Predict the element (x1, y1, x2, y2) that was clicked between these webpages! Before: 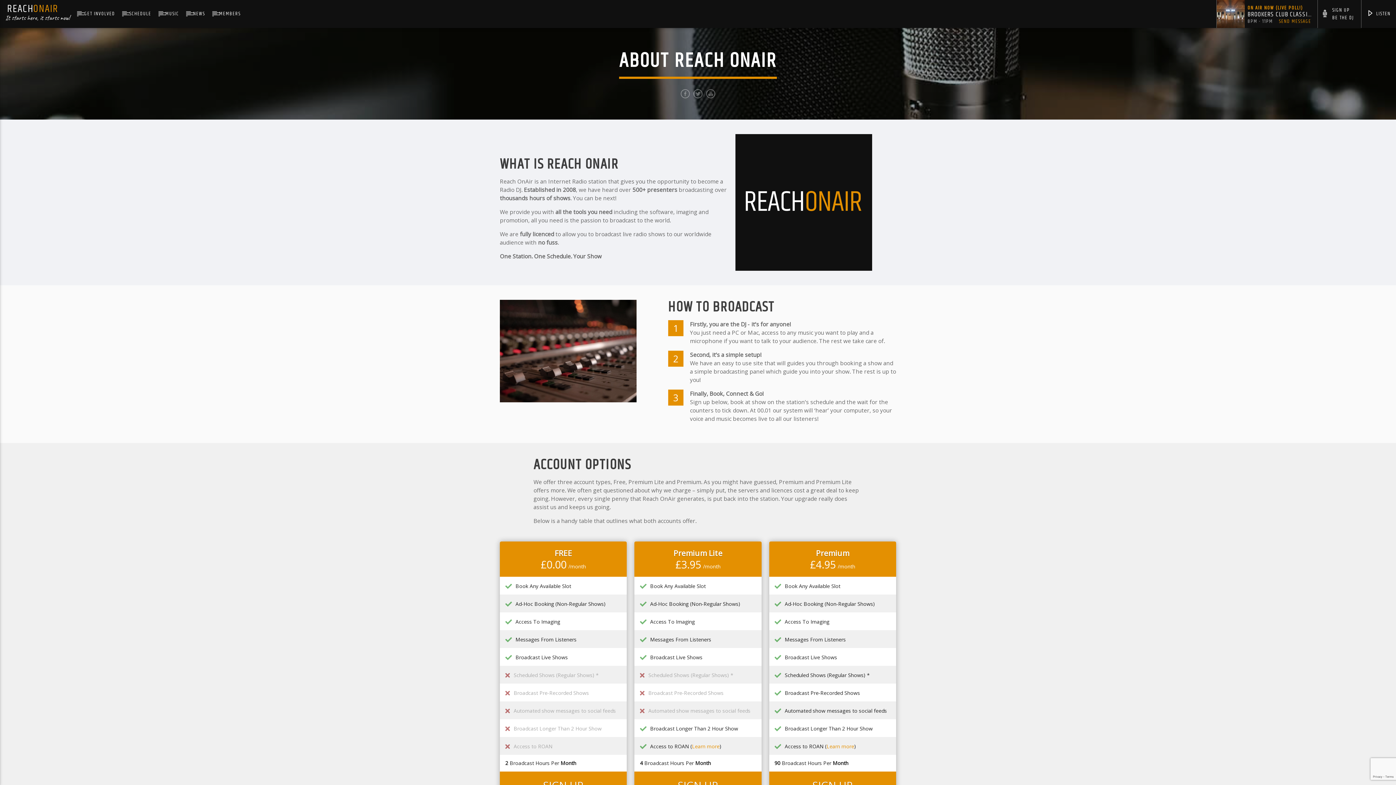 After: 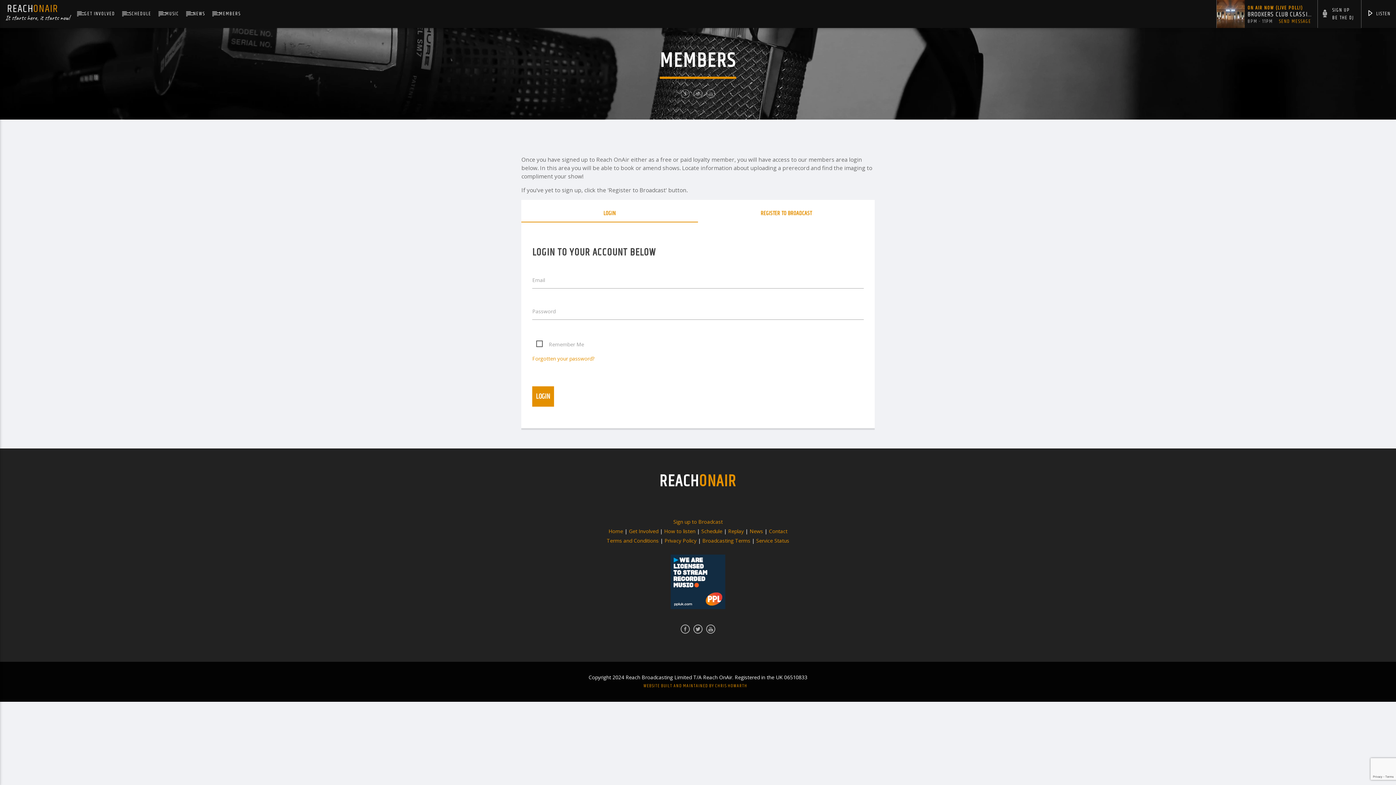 Action: label: MEMBERS bbox: (212, 0, 247, 28)